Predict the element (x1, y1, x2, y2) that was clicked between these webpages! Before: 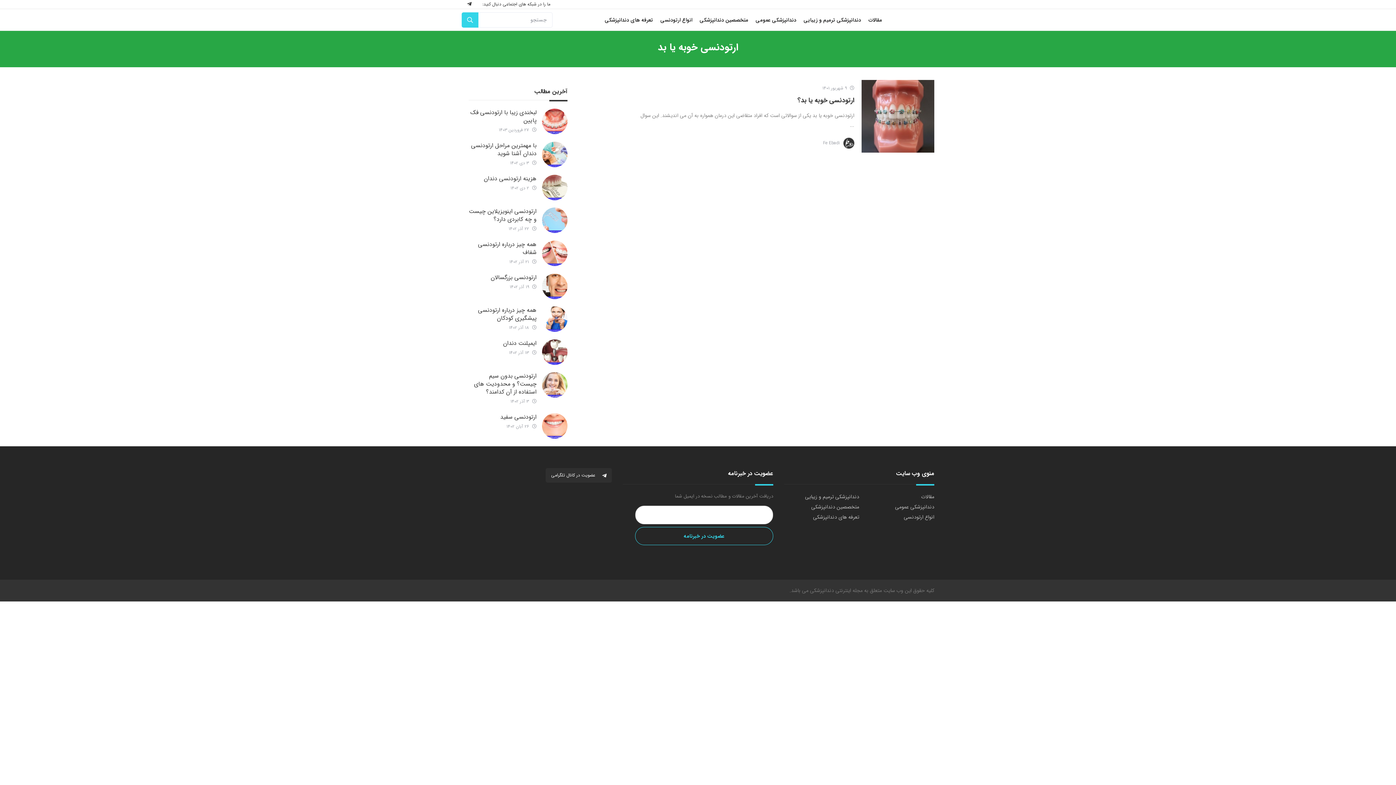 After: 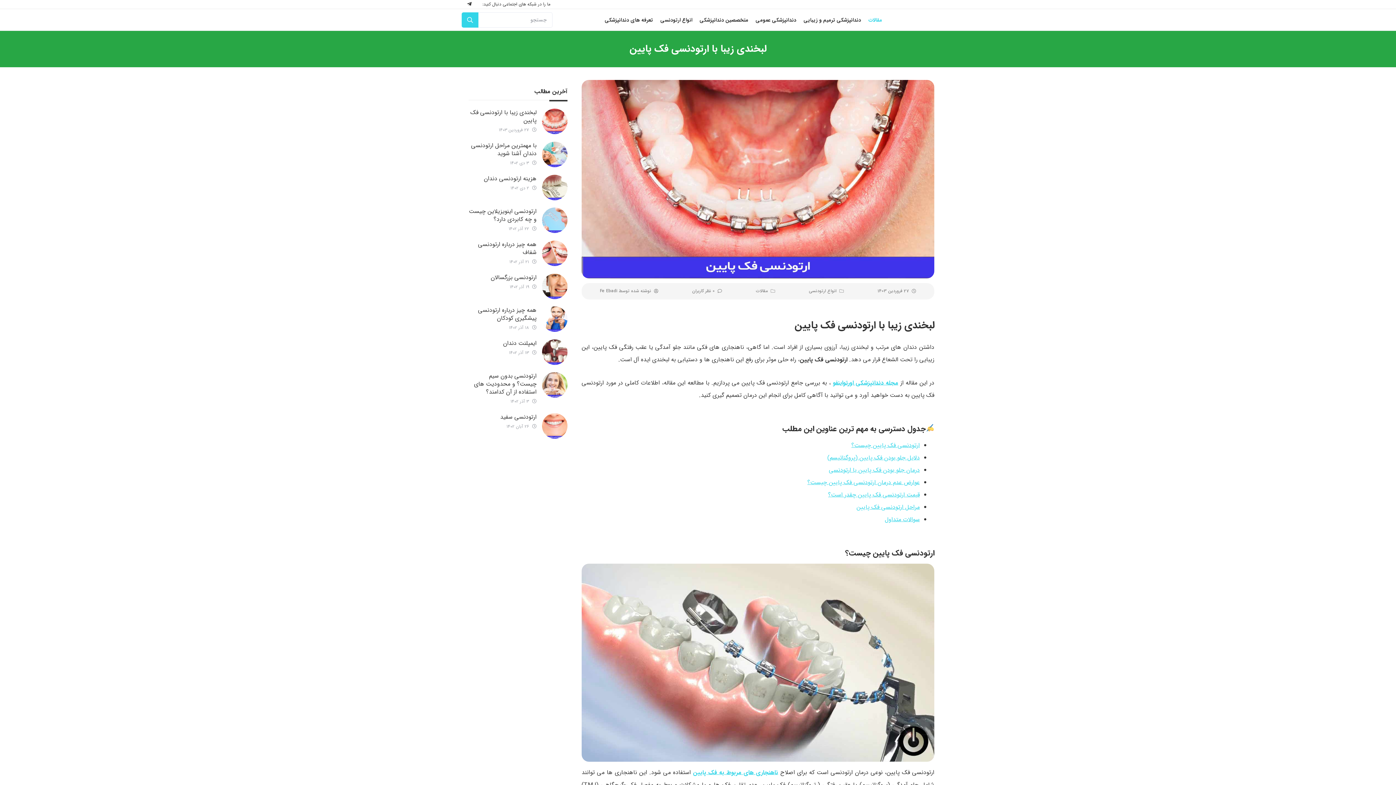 Action: bbox: (470, 108, 536, 125) label: لبخندی زیبا با ارتودنسی فک پایین